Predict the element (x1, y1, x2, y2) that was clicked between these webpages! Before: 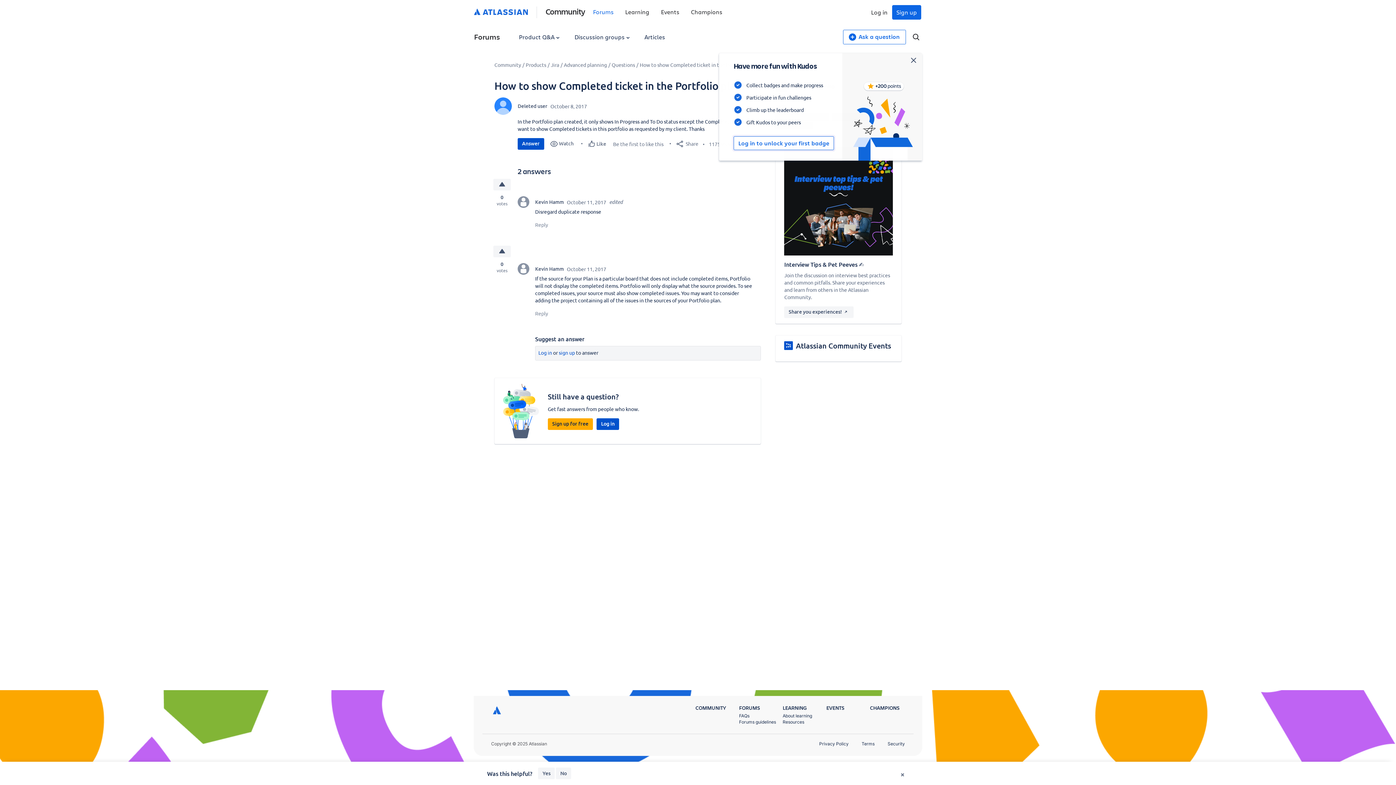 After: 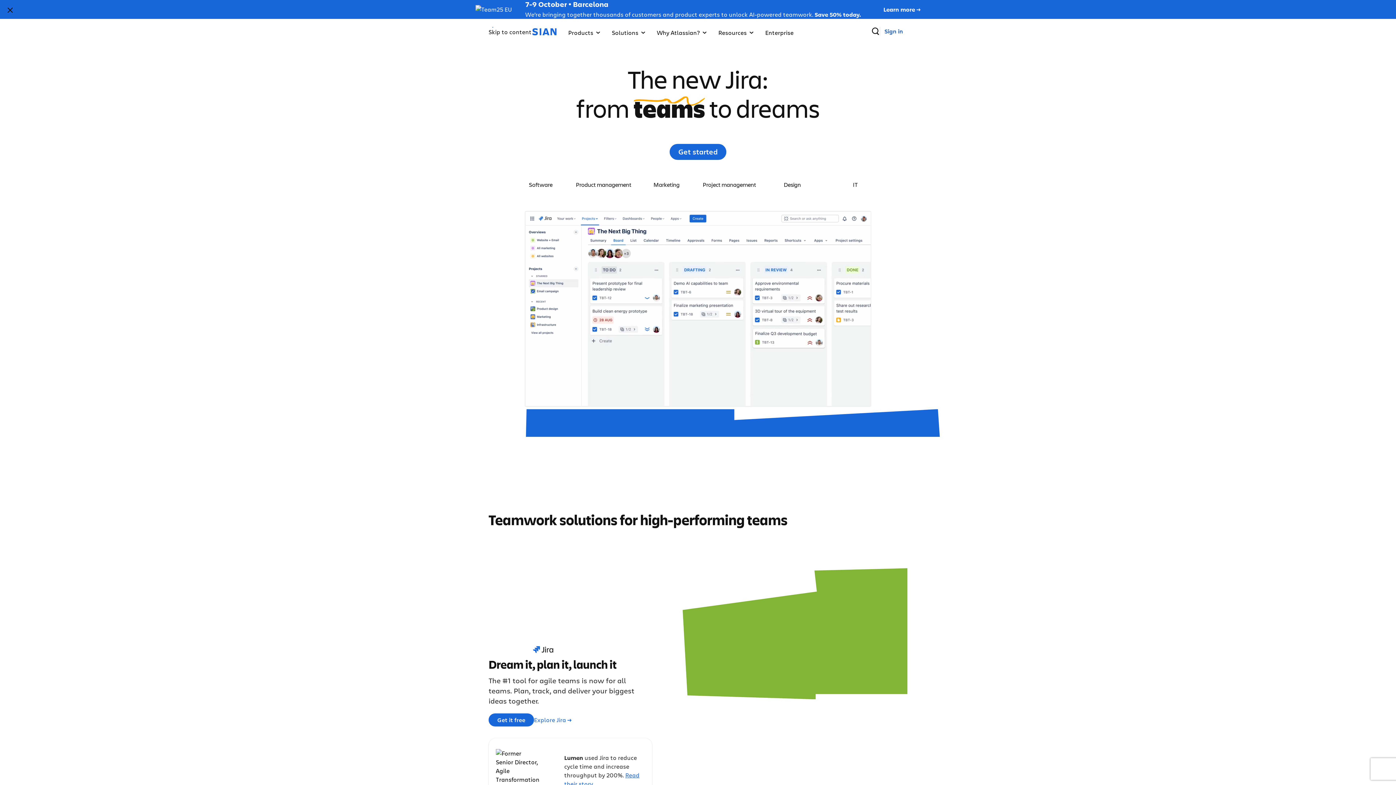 Action: bbox: (474, 6, 528, 18)